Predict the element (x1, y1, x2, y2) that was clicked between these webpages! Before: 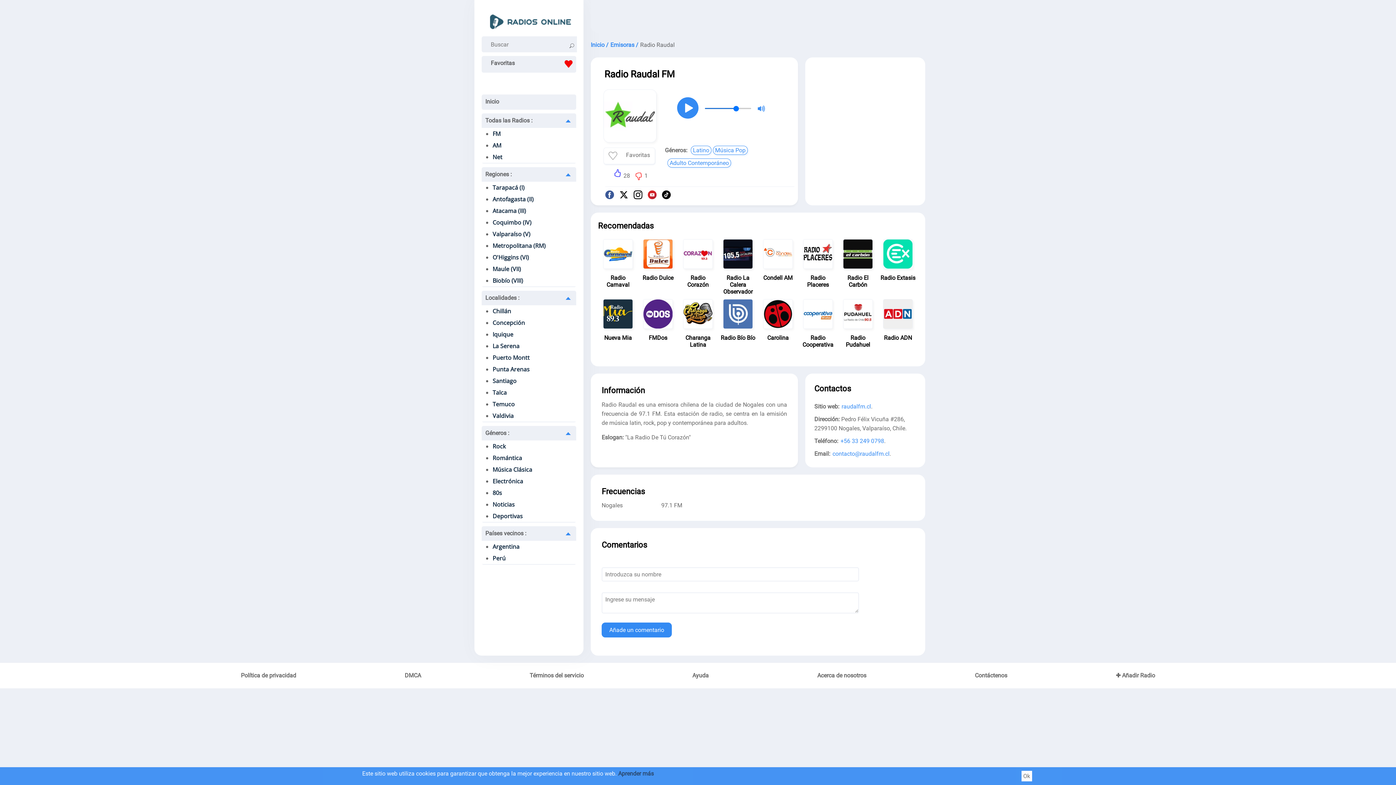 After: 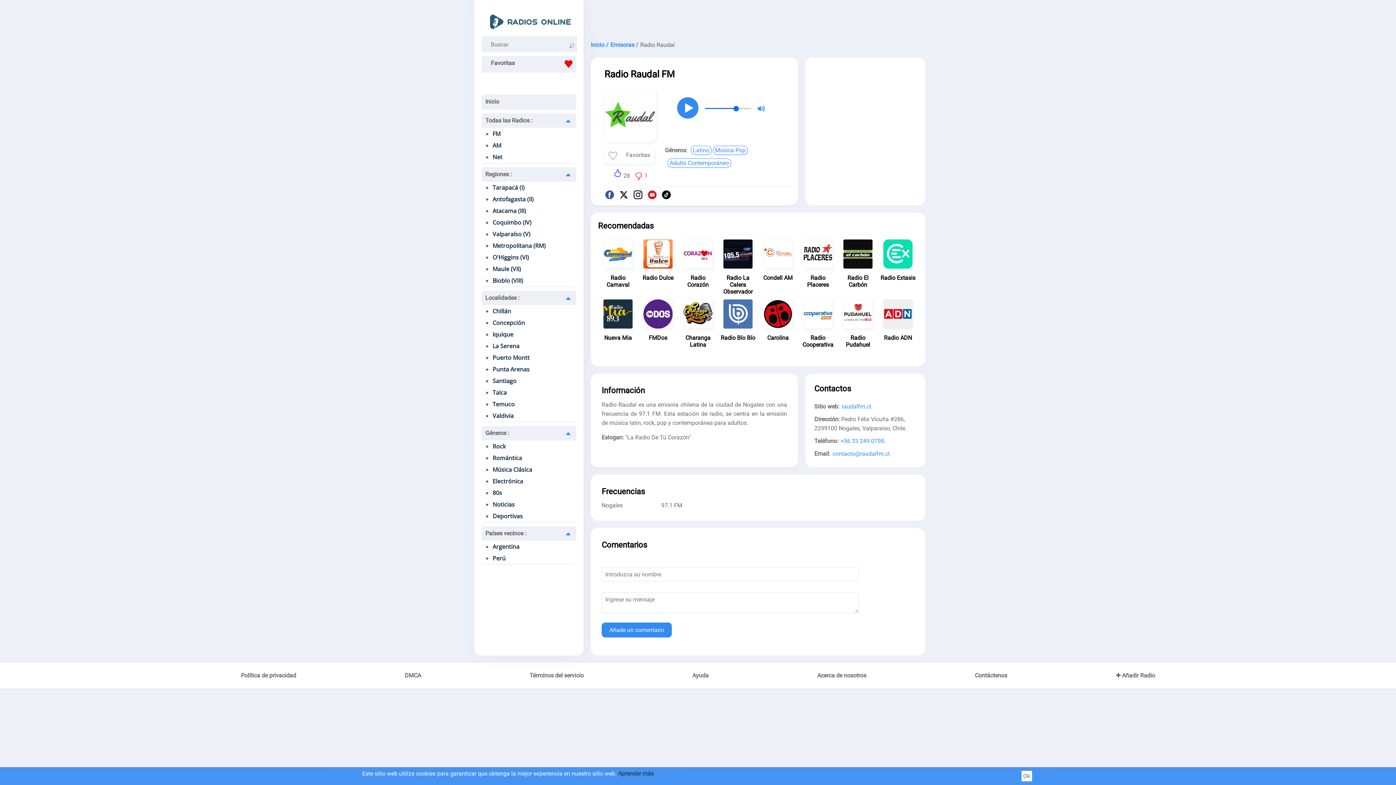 Action: bbox: (605, 190, 616, 201)